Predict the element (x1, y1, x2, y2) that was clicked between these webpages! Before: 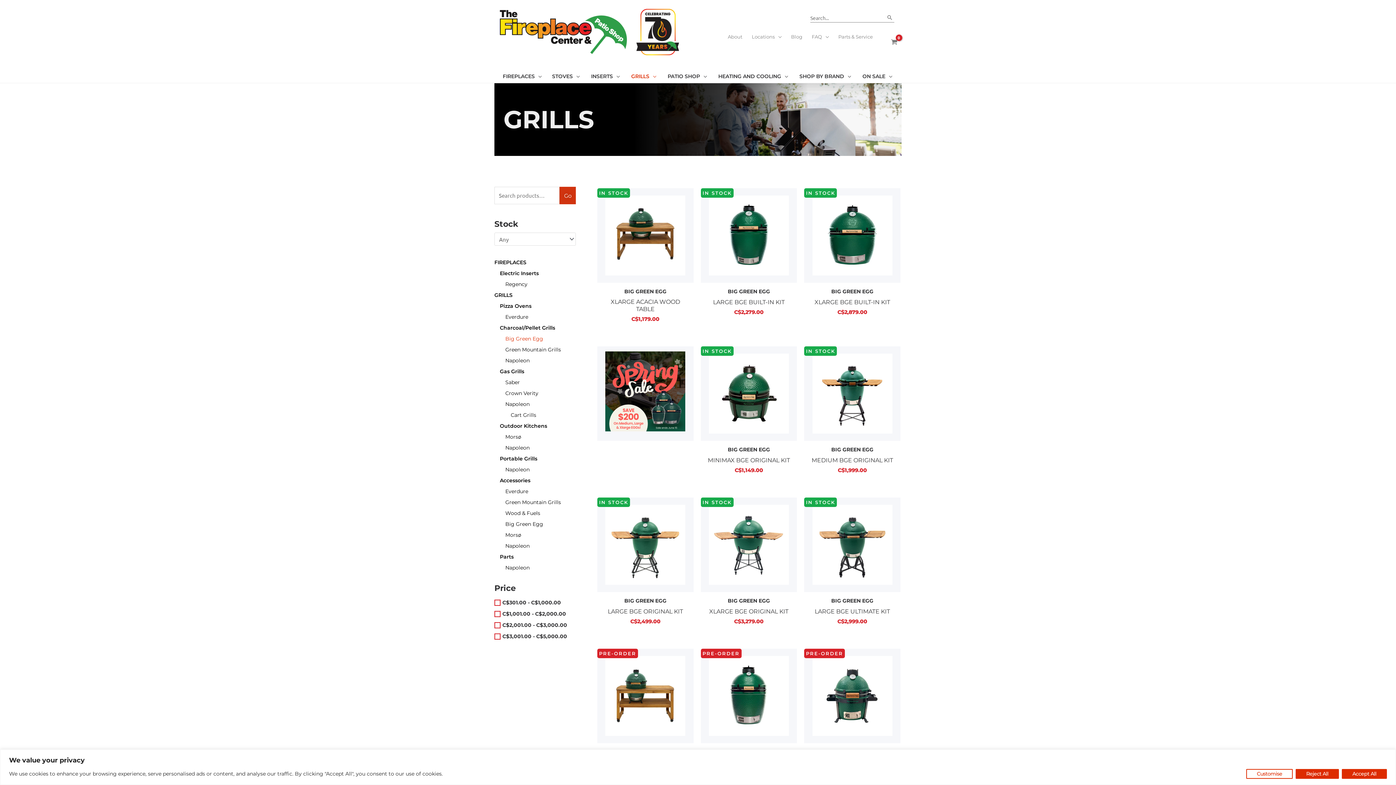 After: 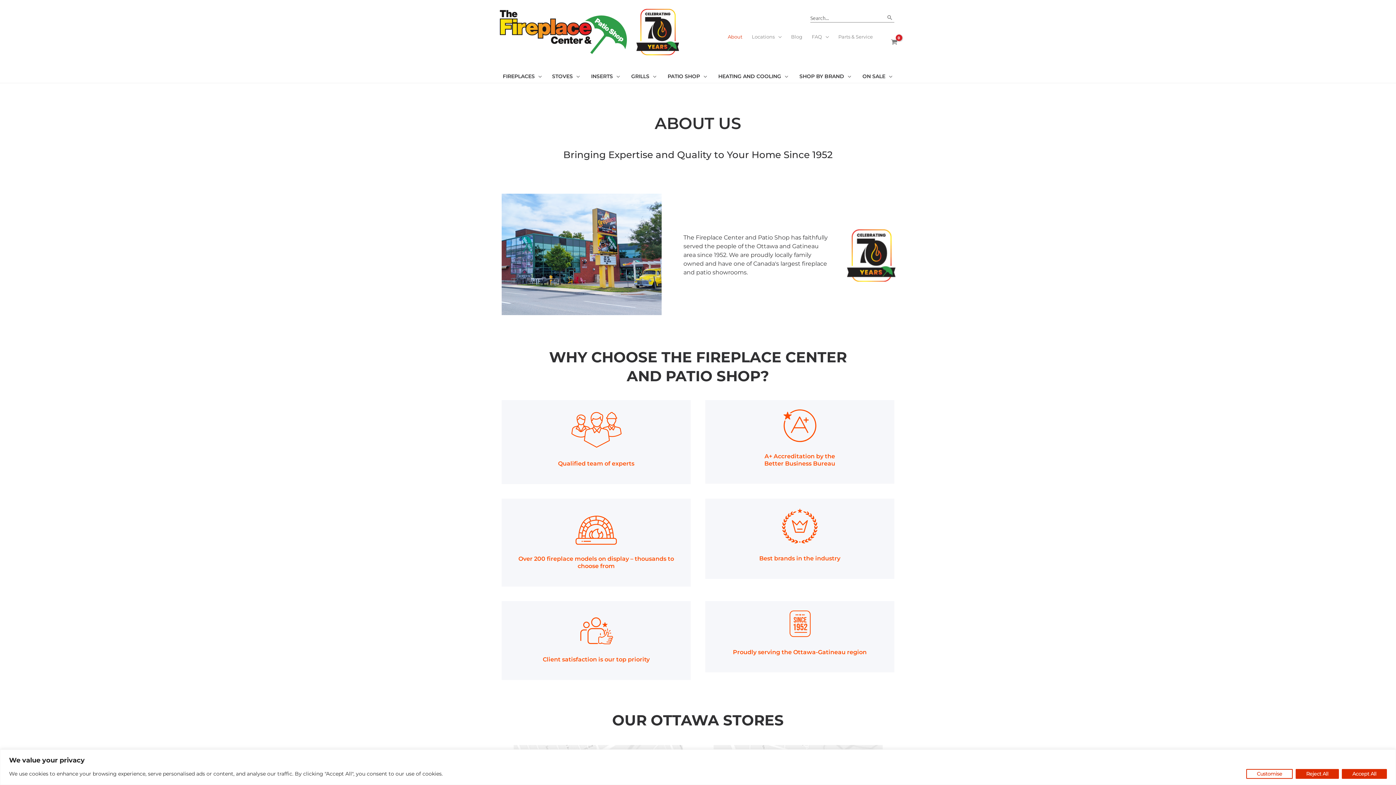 Action: bbox: (723, 29, 747, 44) label: About